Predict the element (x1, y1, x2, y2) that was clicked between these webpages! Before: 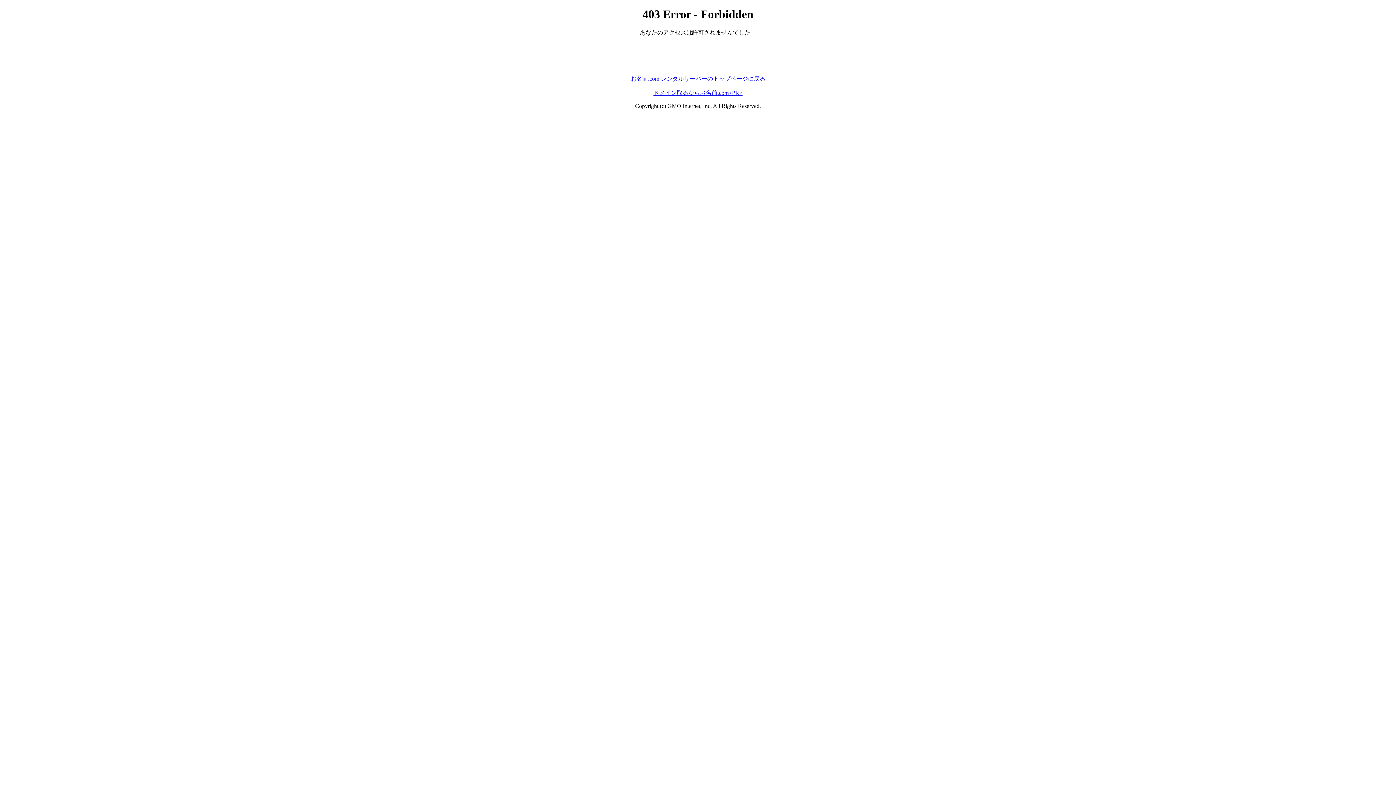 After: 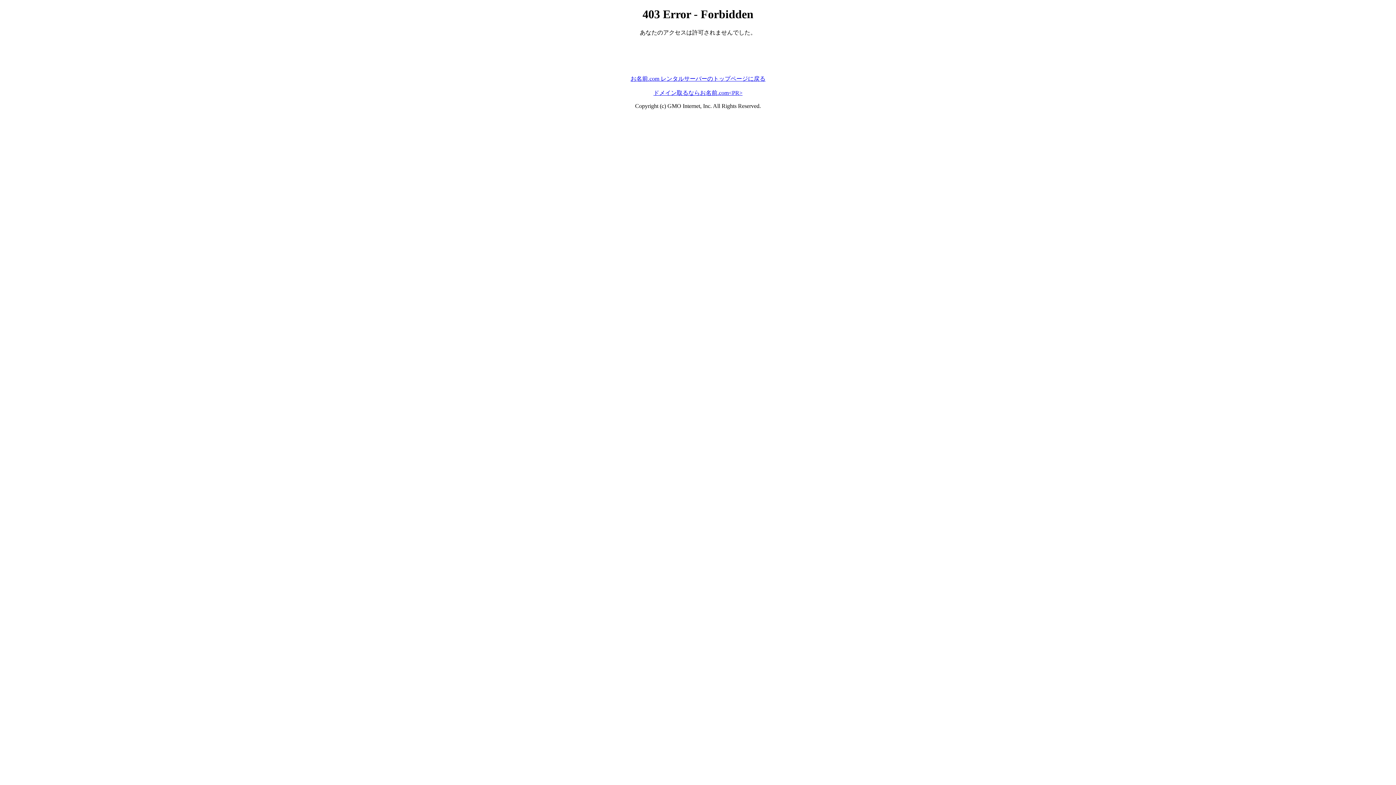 Action: label: ドメイン取るならお名前.com<PR> bbox: (653, 89, 742, 95)